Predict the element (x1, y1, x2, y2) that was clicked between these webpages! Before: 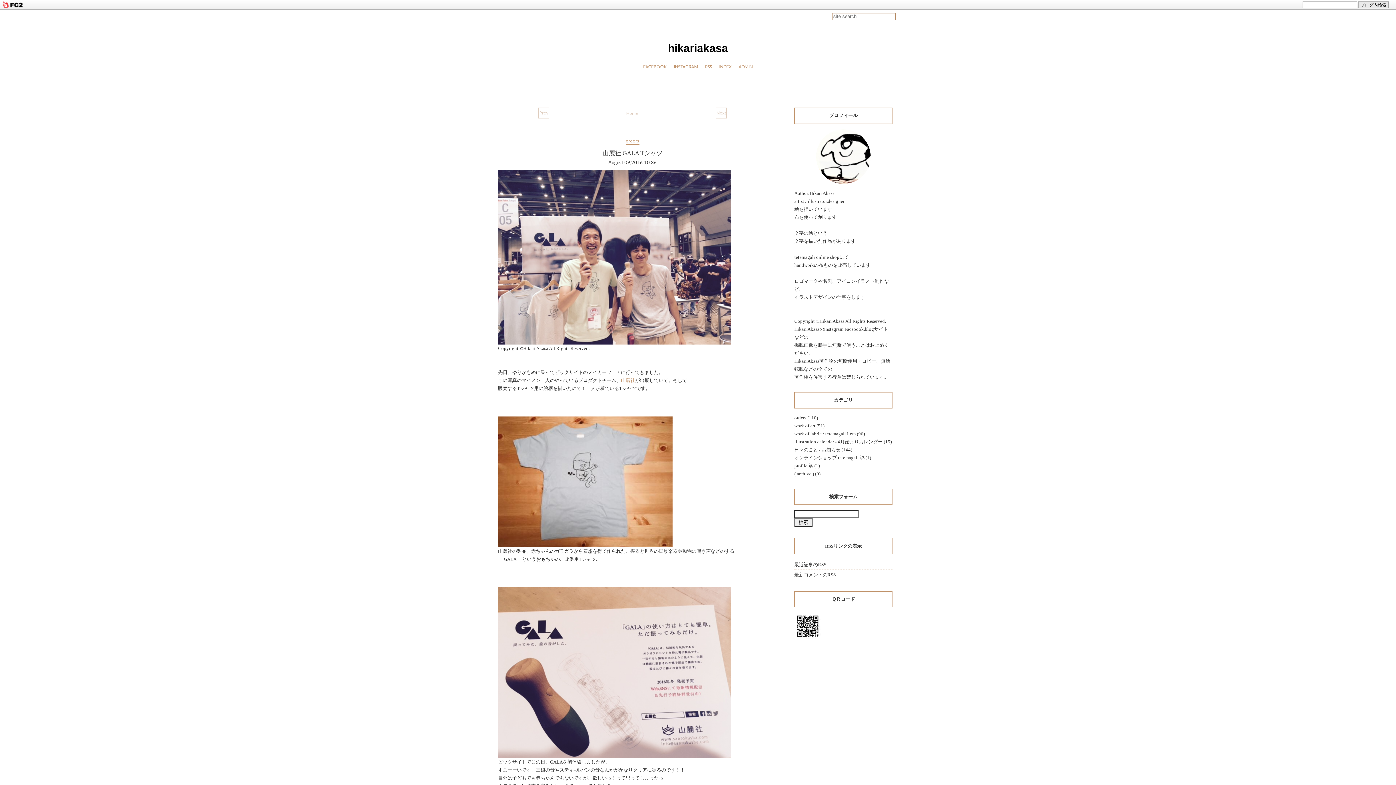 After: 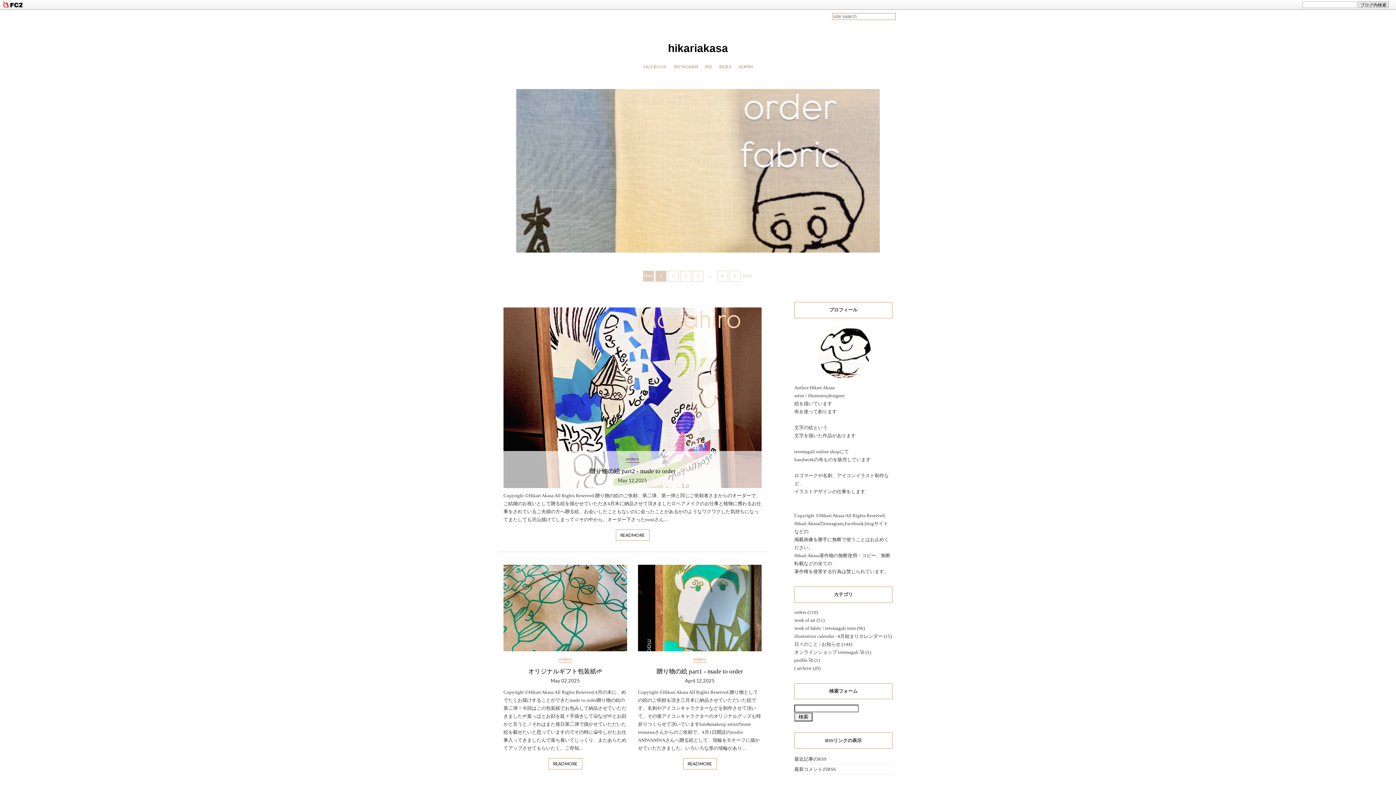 Action: bbox: (626, 134, 639, 144) label: orders